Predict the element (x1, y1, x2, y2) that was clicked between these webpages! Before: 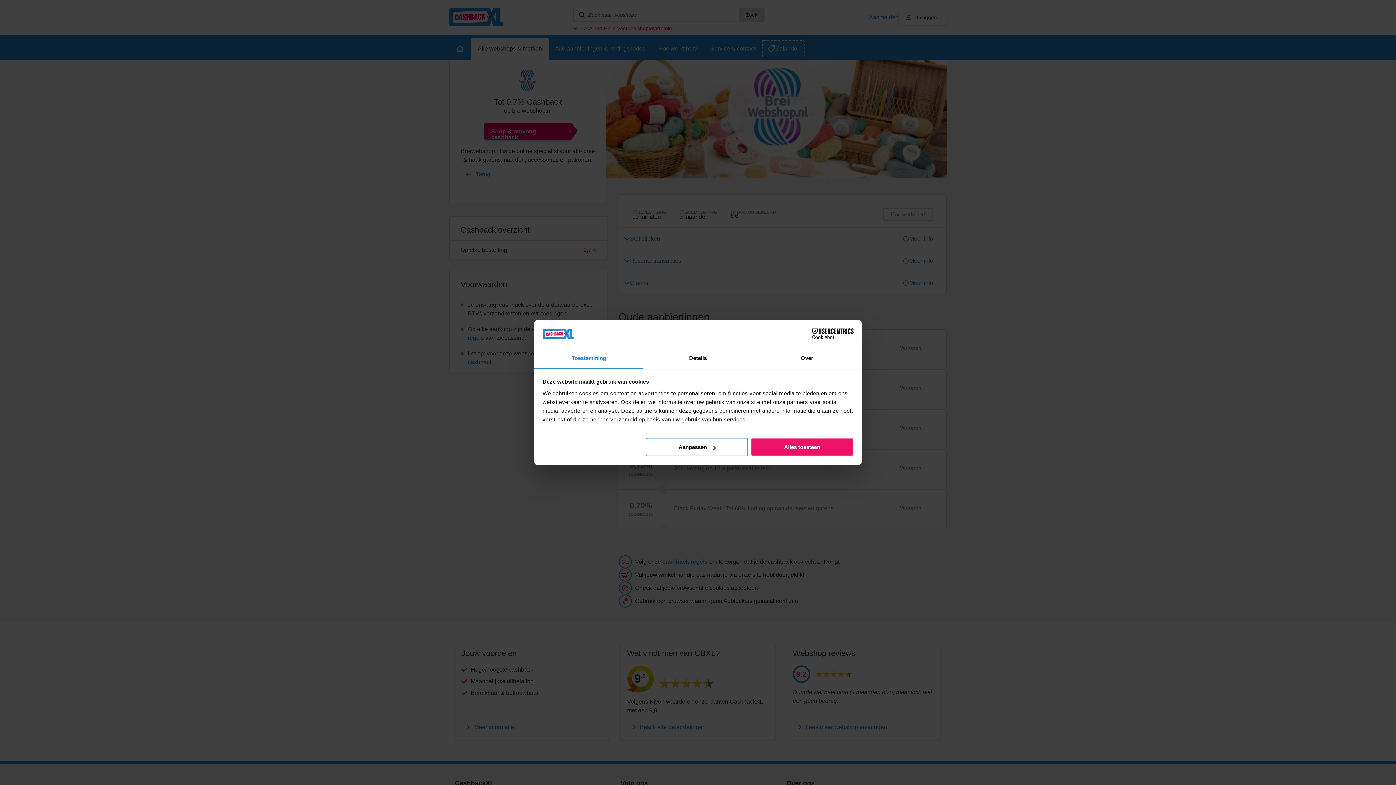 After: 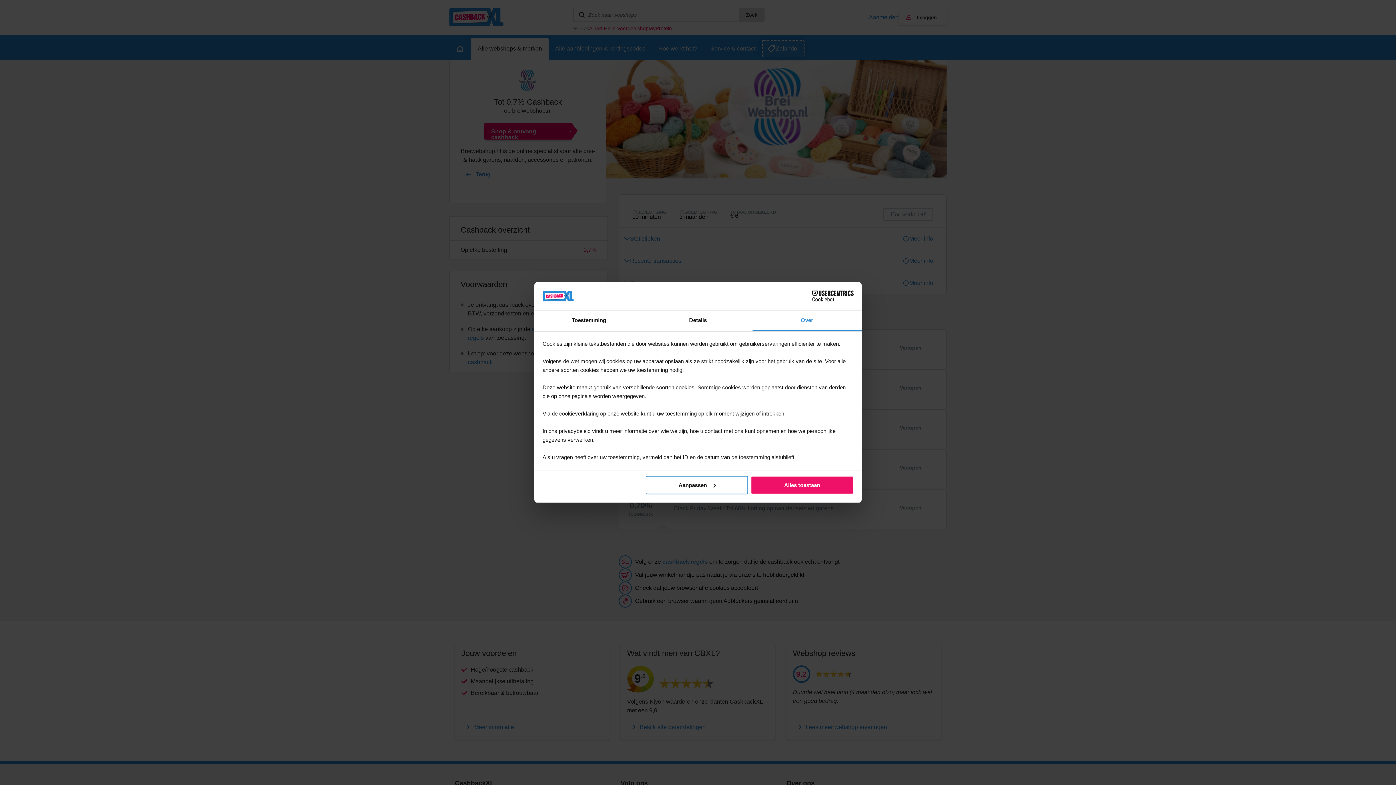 Action: bbox: (752, 348, 861, 369) label: Over